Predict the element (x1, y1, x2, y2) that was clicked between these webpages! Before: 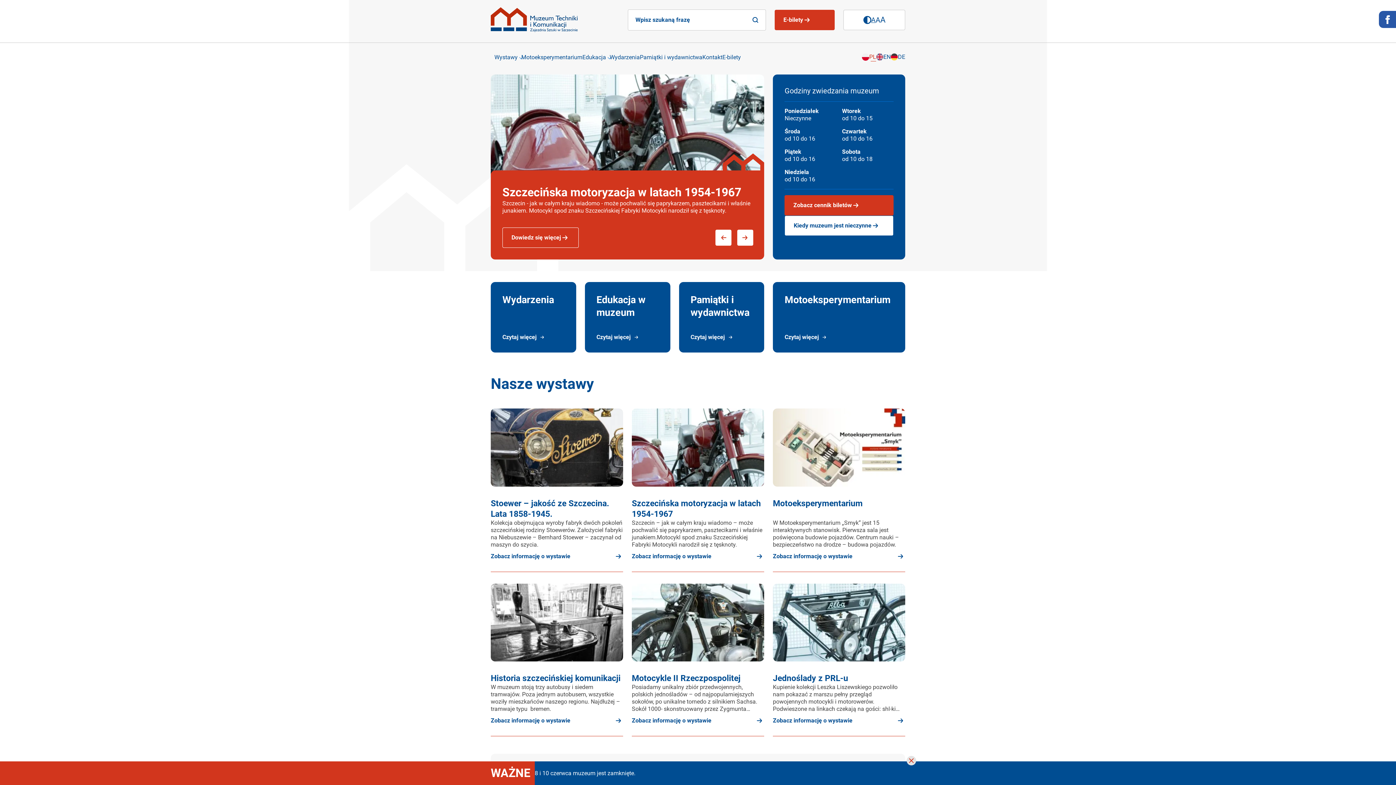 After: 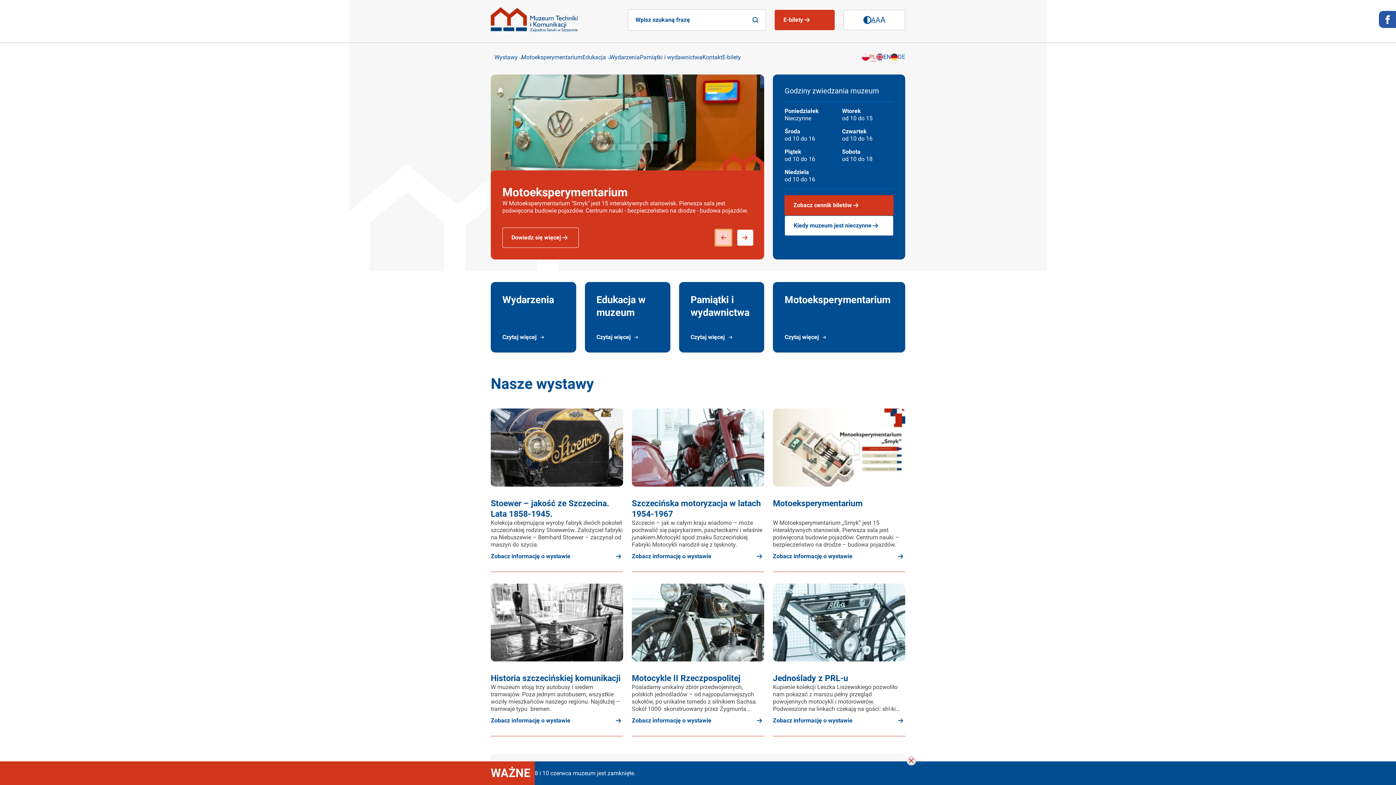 Action: label: Previous bbox: (715, 229, 731, 245)